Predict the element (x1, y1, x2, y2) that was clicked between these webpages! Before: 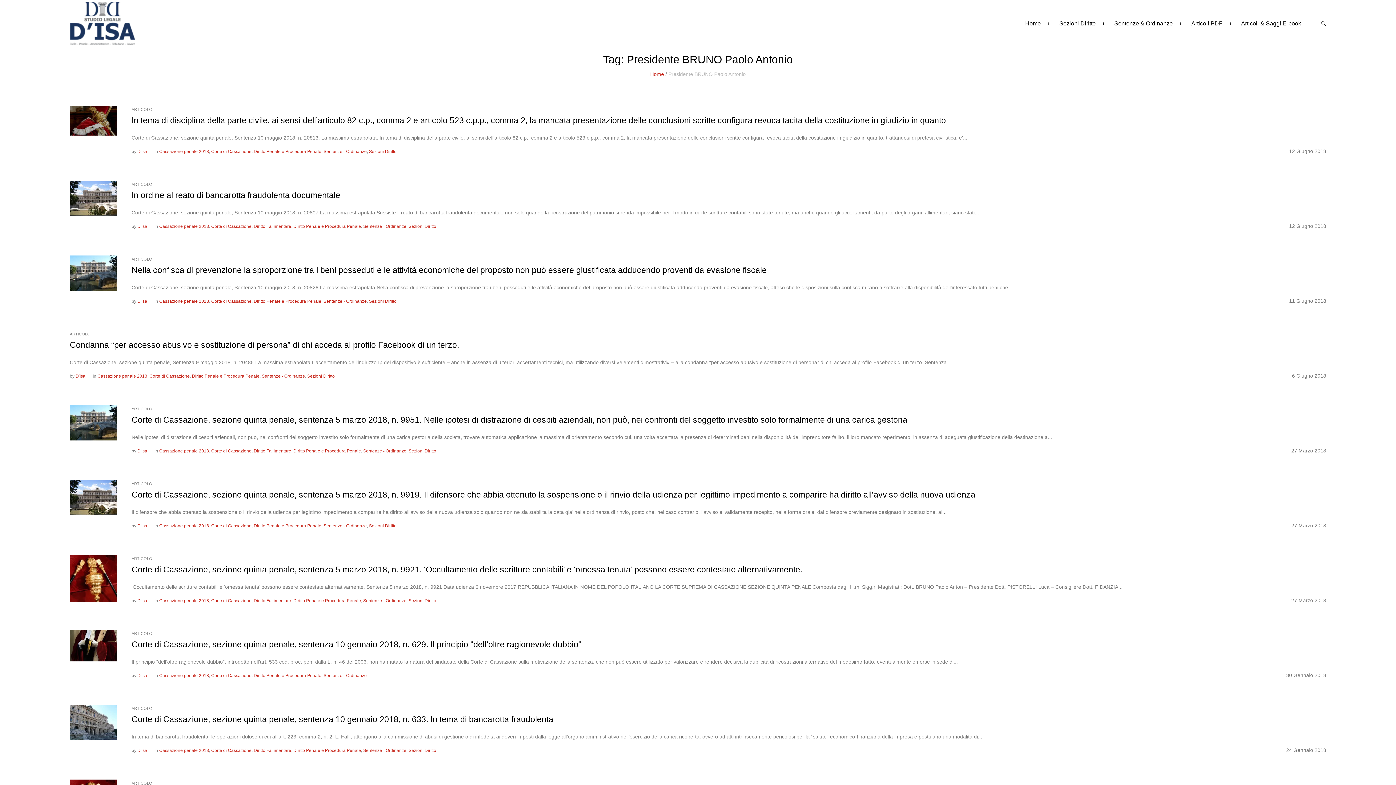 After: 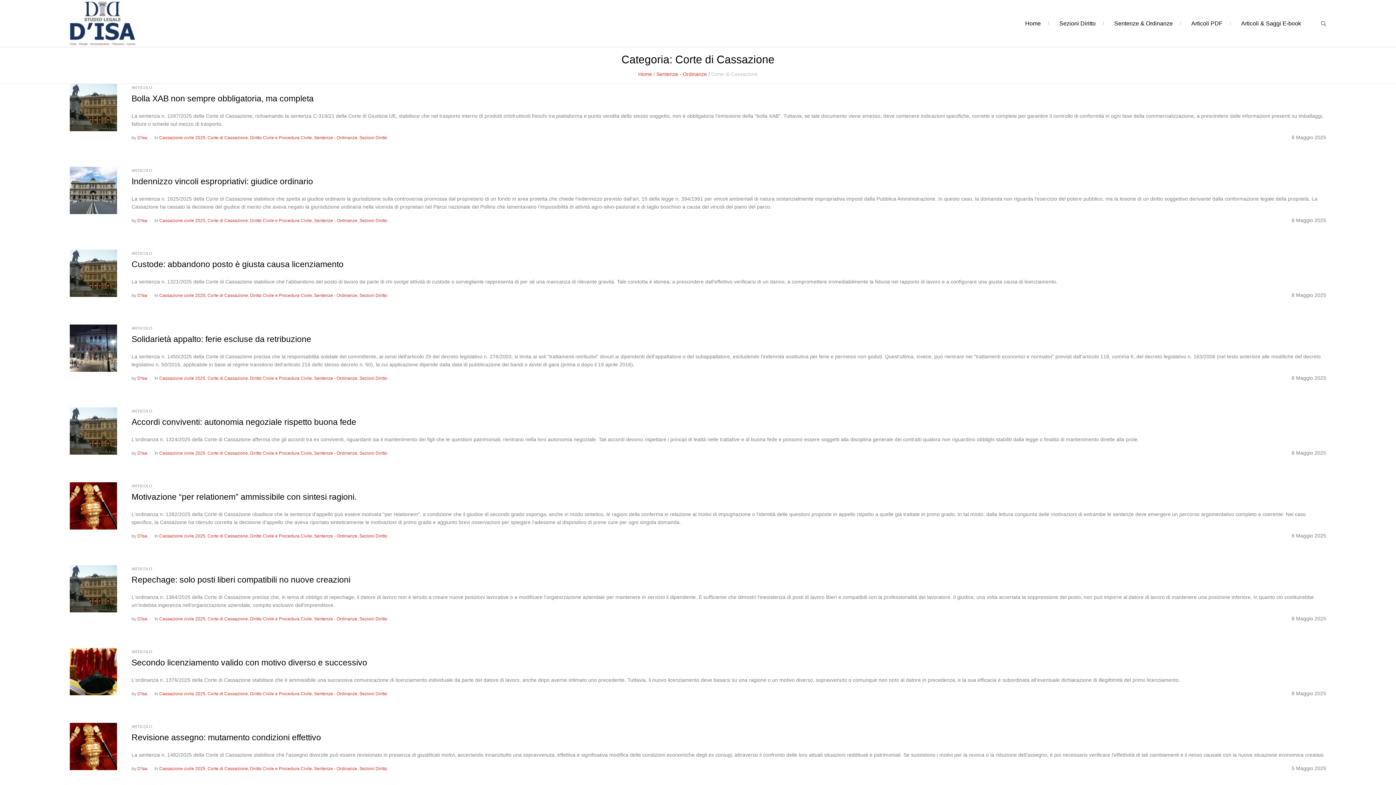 Action: label: Corte di Cassazione bbox: (211, 224, 251, 229)